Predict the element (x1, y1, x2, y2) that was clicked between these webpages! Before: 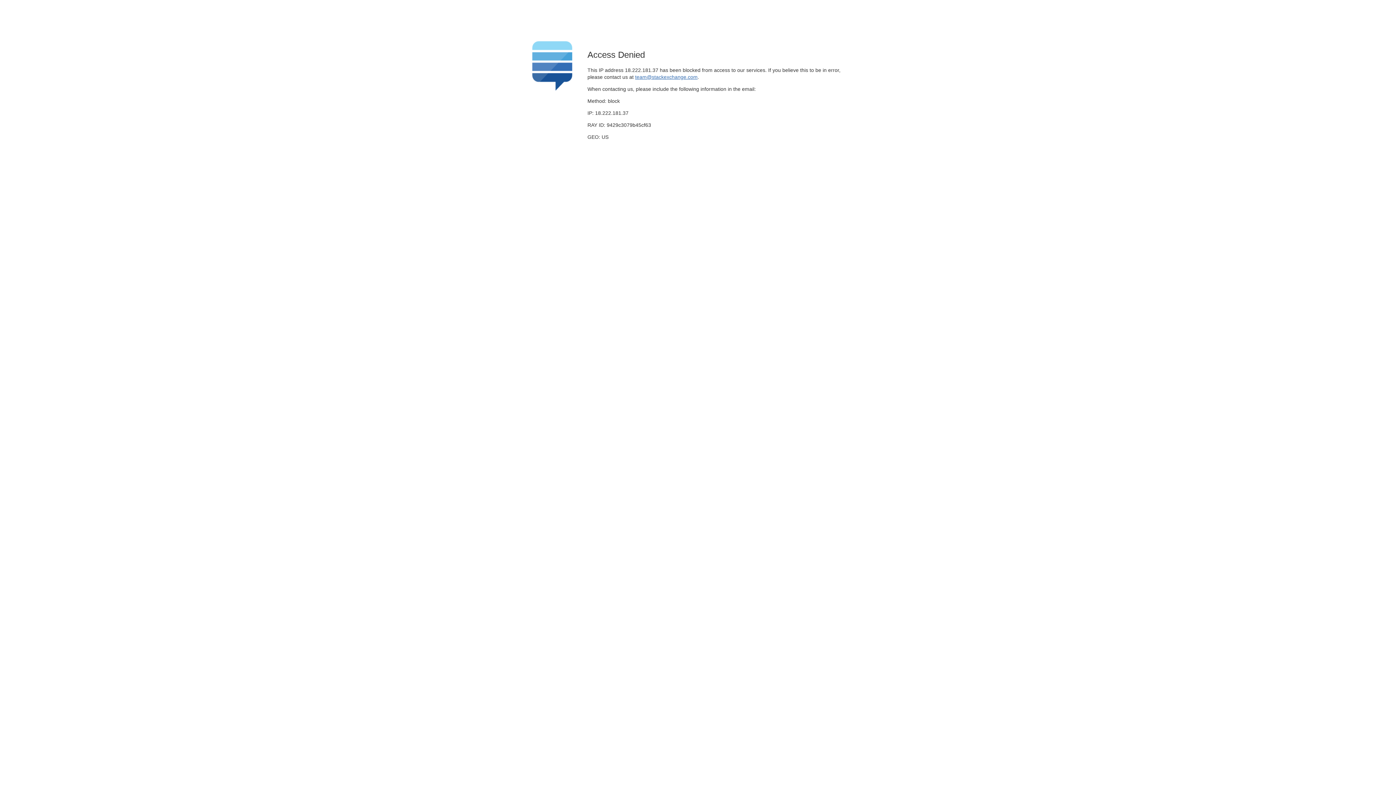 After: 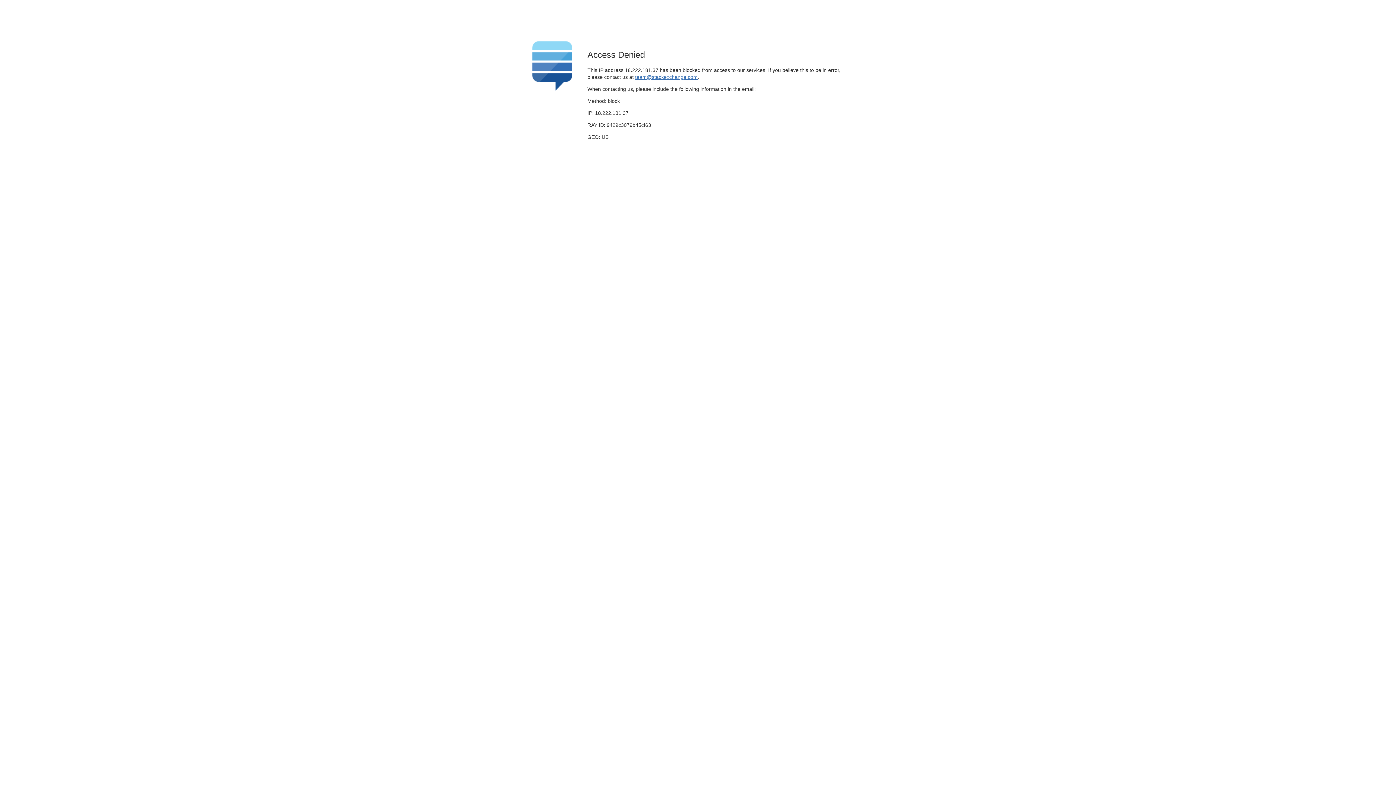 Action: label: team@stackexchange.com bbox: (635, 74, 697, 79)